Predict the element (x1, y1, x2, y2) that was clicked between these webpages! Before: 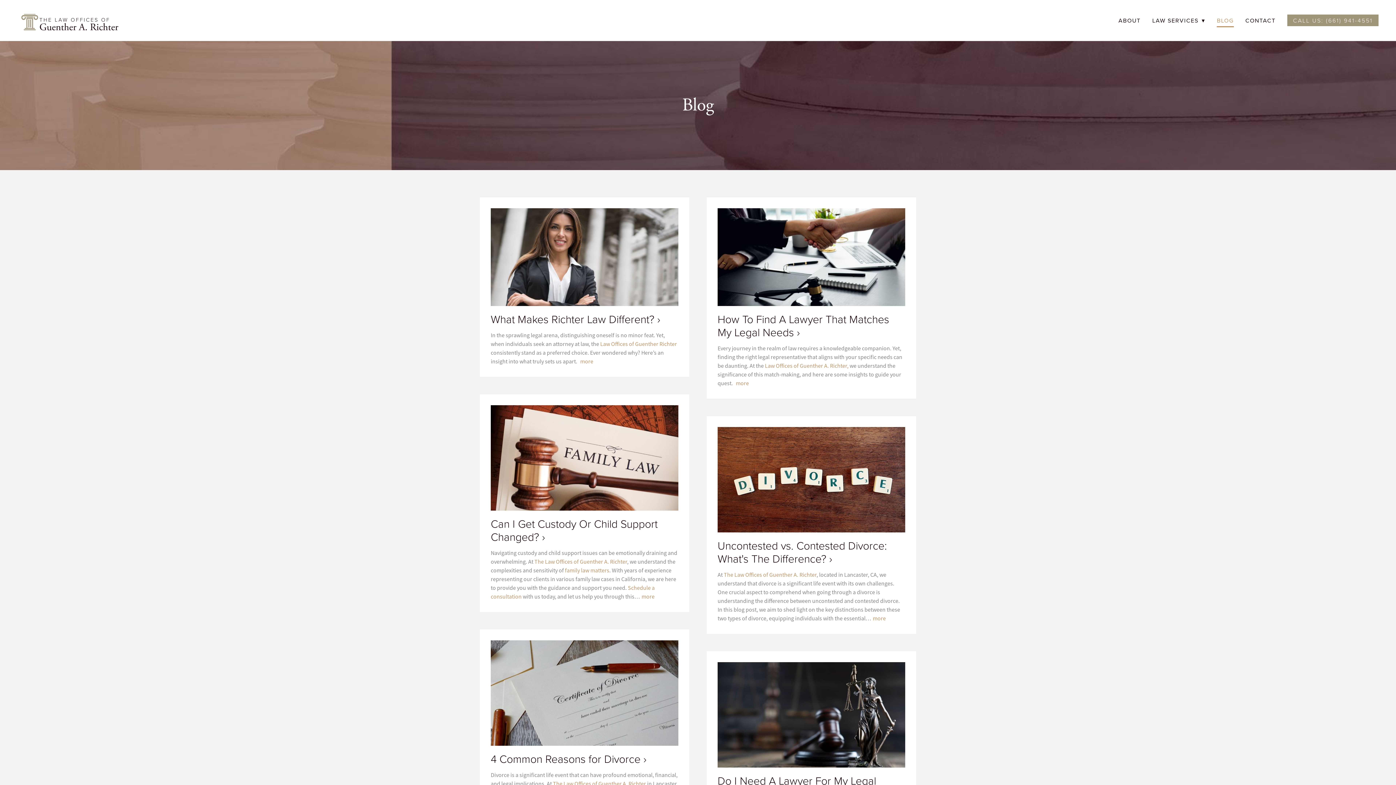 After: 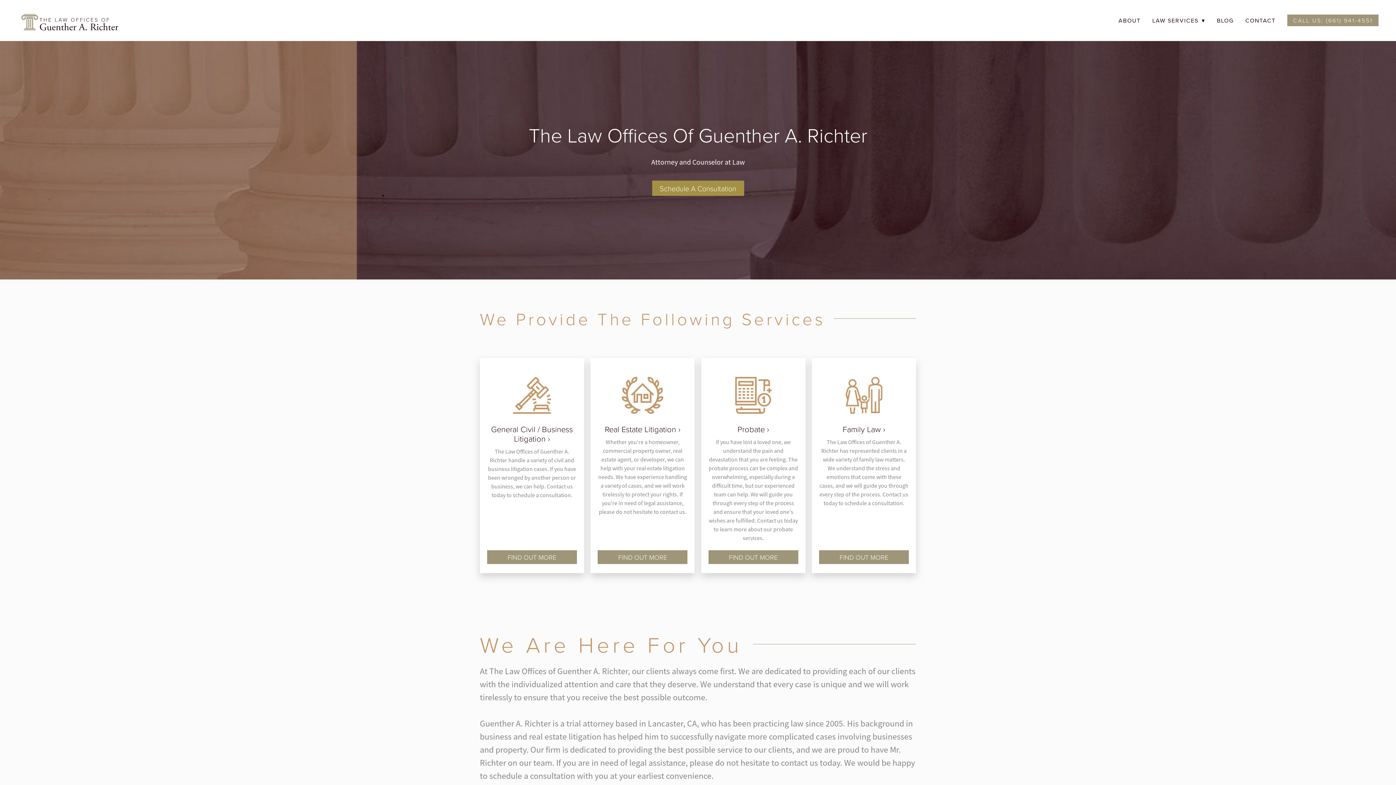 Action: label: The Law Offices of Guenther A. Richter bbox: (534, 558, 627, 565)